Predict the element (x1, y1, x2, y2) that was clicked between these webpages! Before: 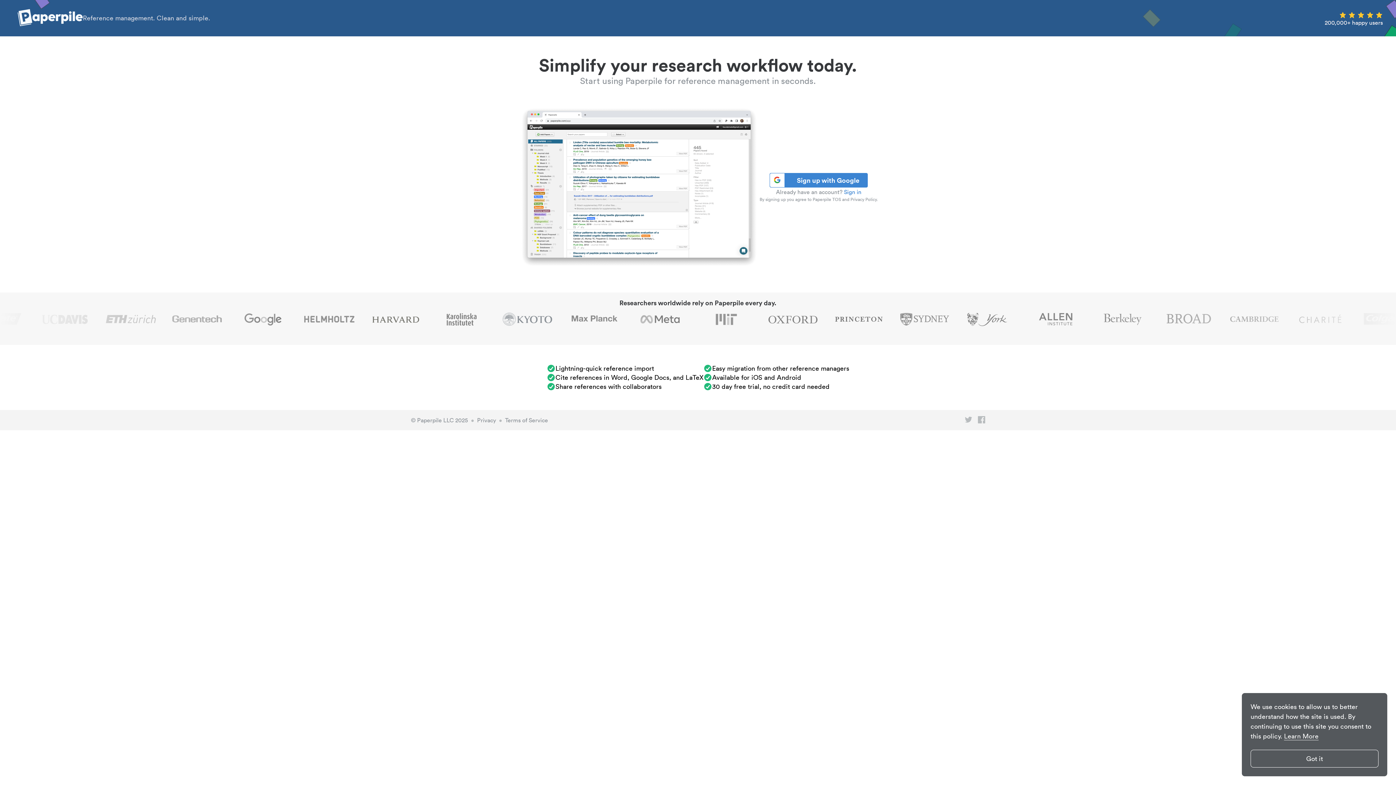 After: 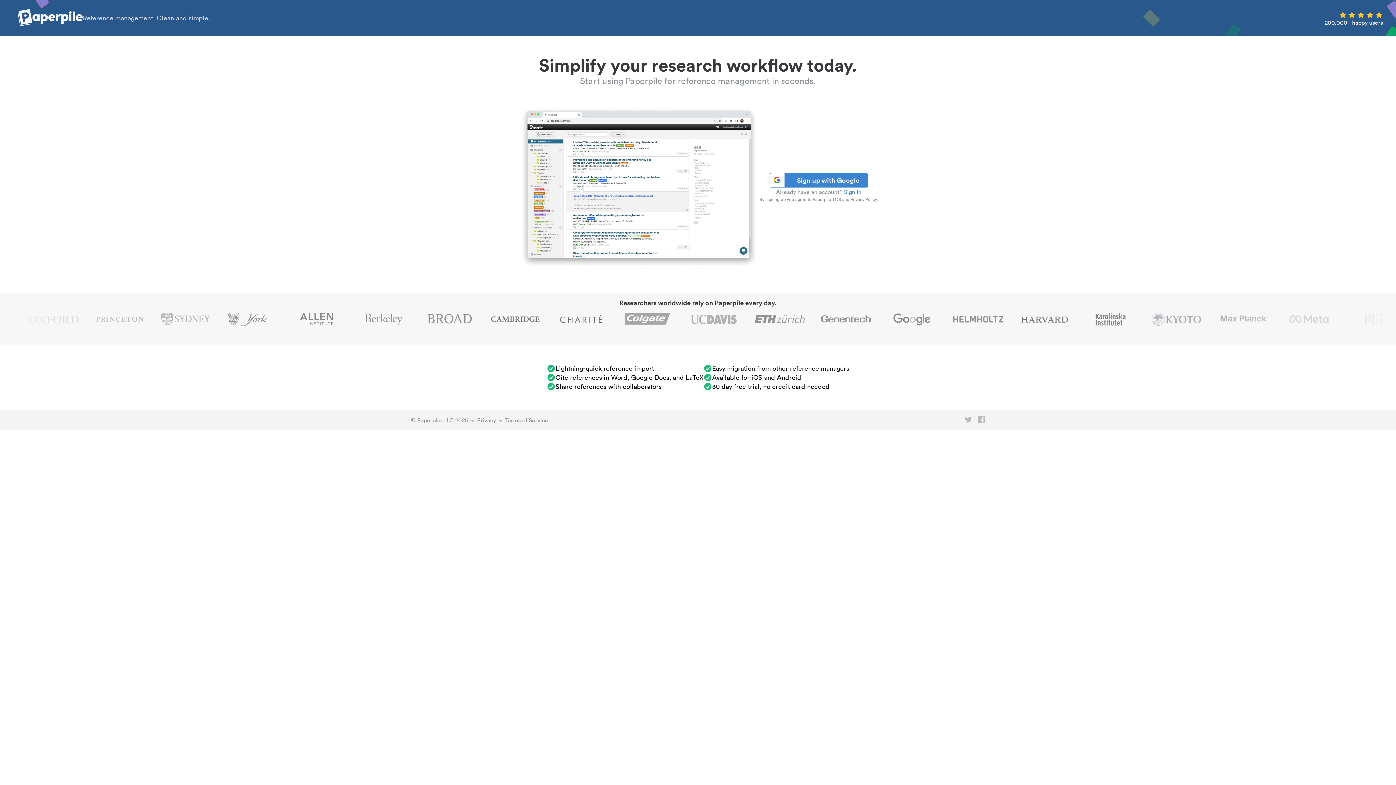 Action: bbox: (1250, 750, 1378, 768) label: dismiss cookie message